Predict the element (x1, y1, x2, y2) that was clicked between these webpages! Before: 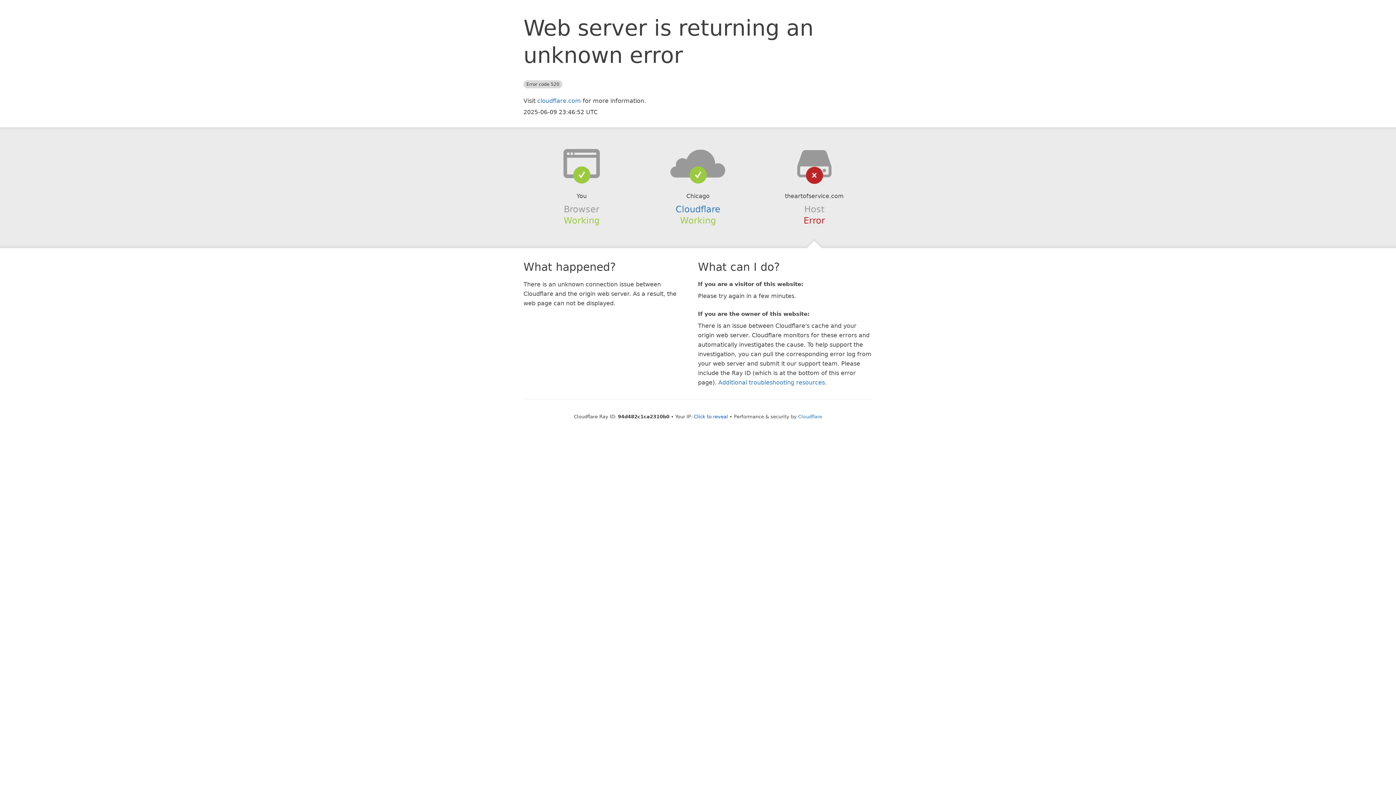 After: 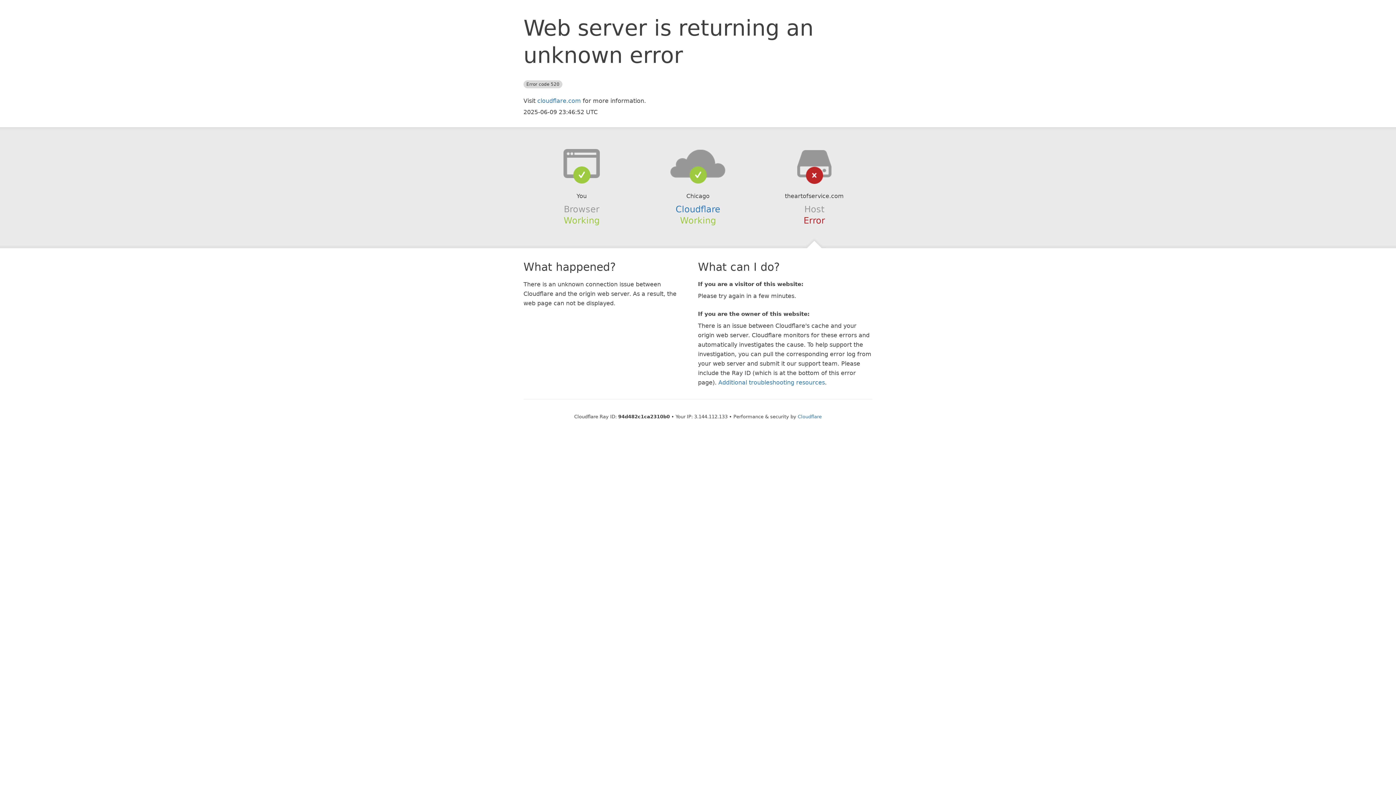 Action: bbox: (694, 414, 728, 419) label: Click to reveal